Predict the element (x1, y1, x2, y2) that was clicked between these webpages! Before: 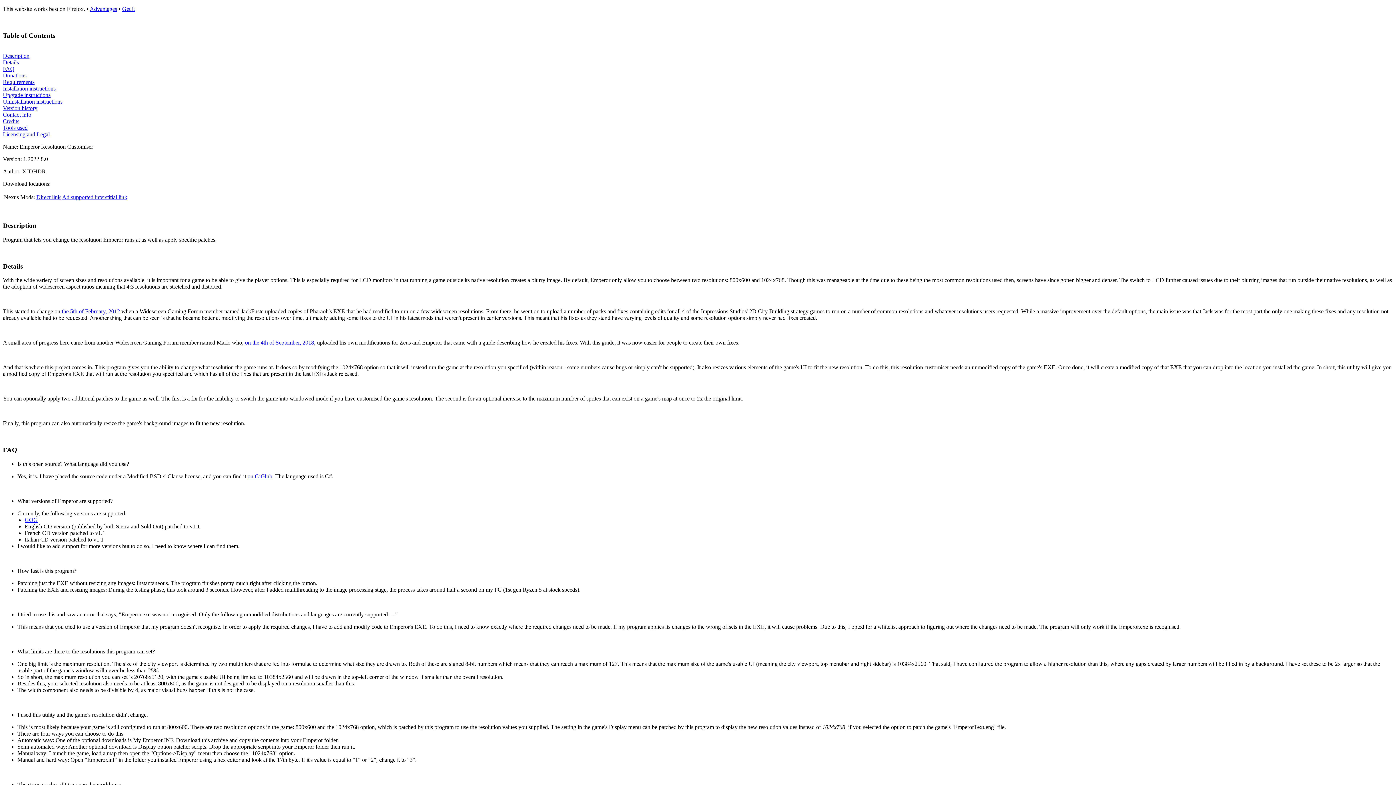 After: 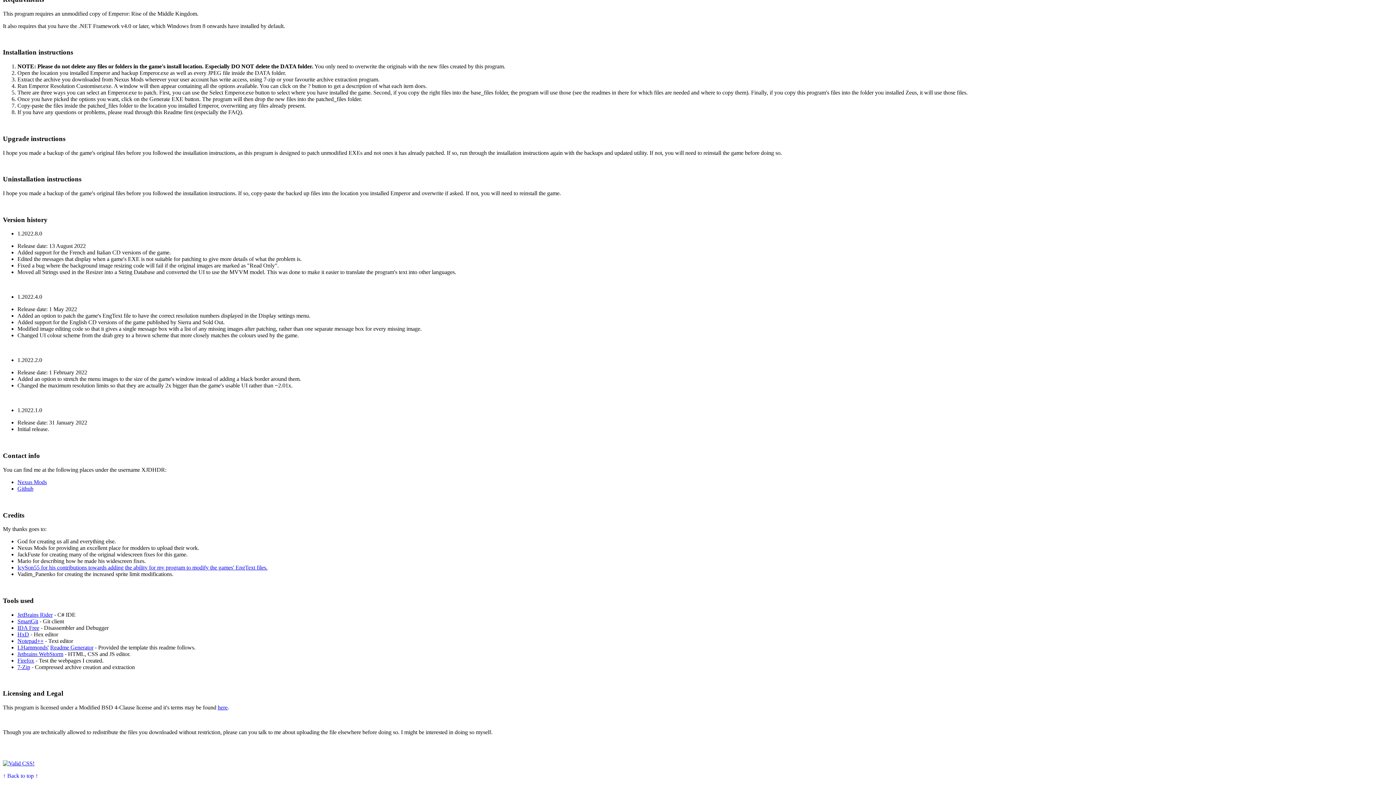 Action: bbox: (2, 98, 62, 104) label: Uninstallation instructions